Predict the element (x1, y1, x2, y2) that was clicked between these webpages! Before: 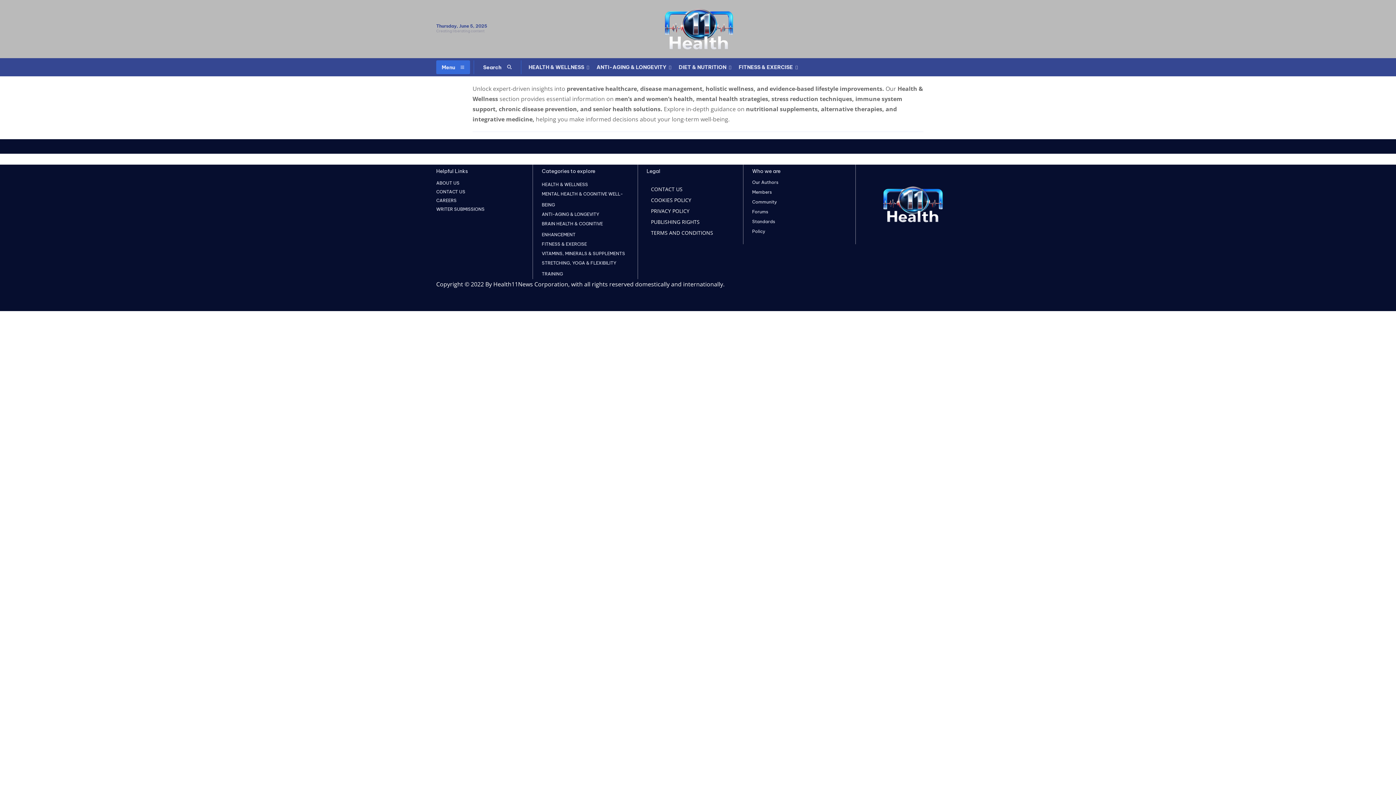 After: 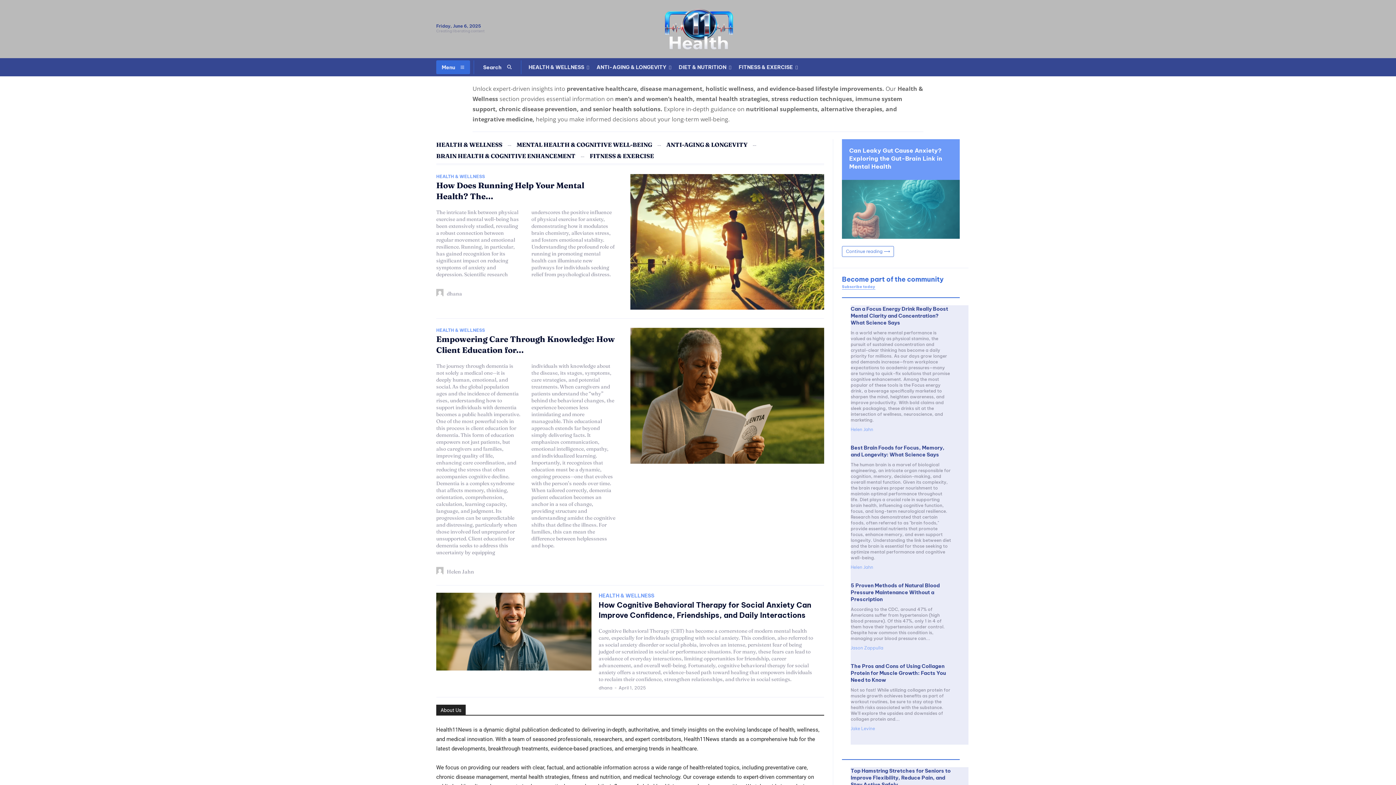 Action: bbox: (864, 185, 959, 223)